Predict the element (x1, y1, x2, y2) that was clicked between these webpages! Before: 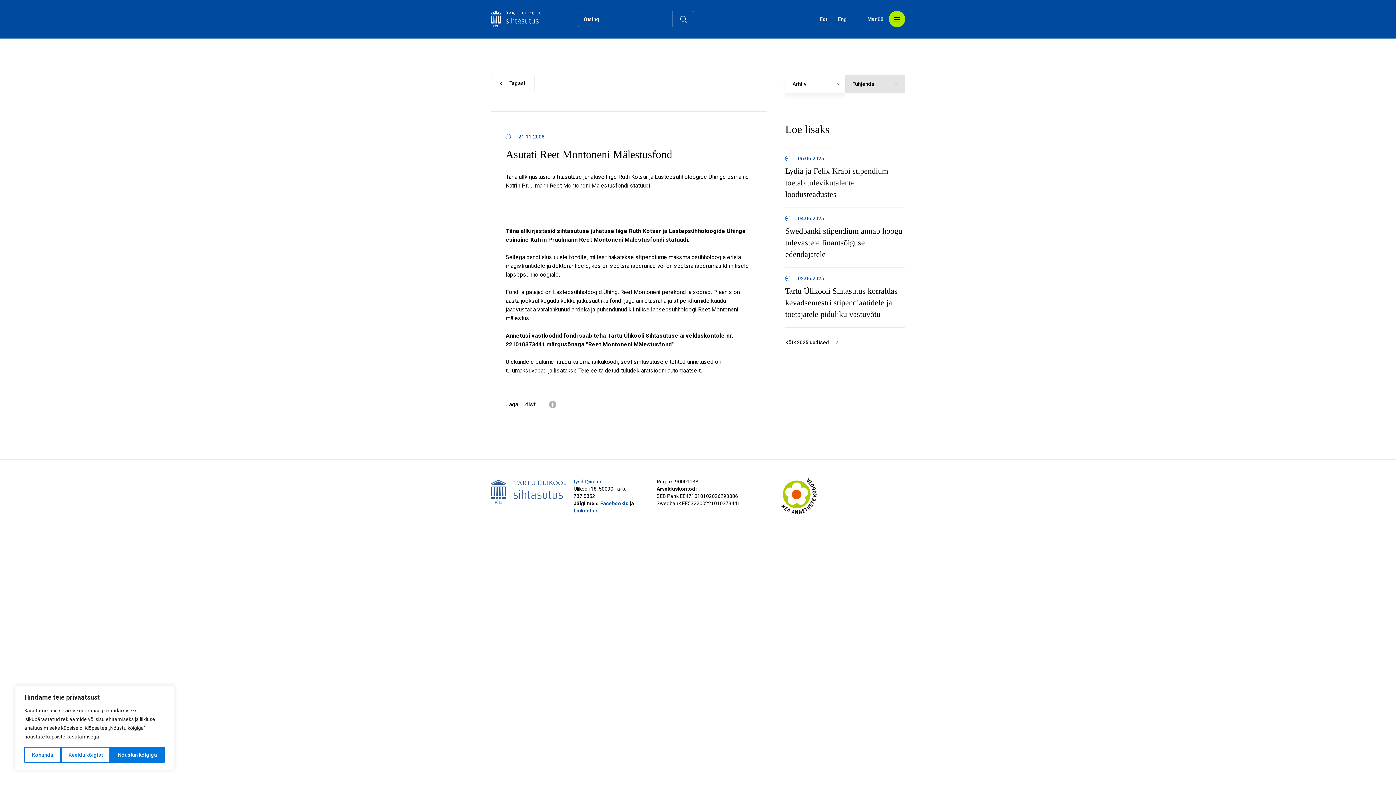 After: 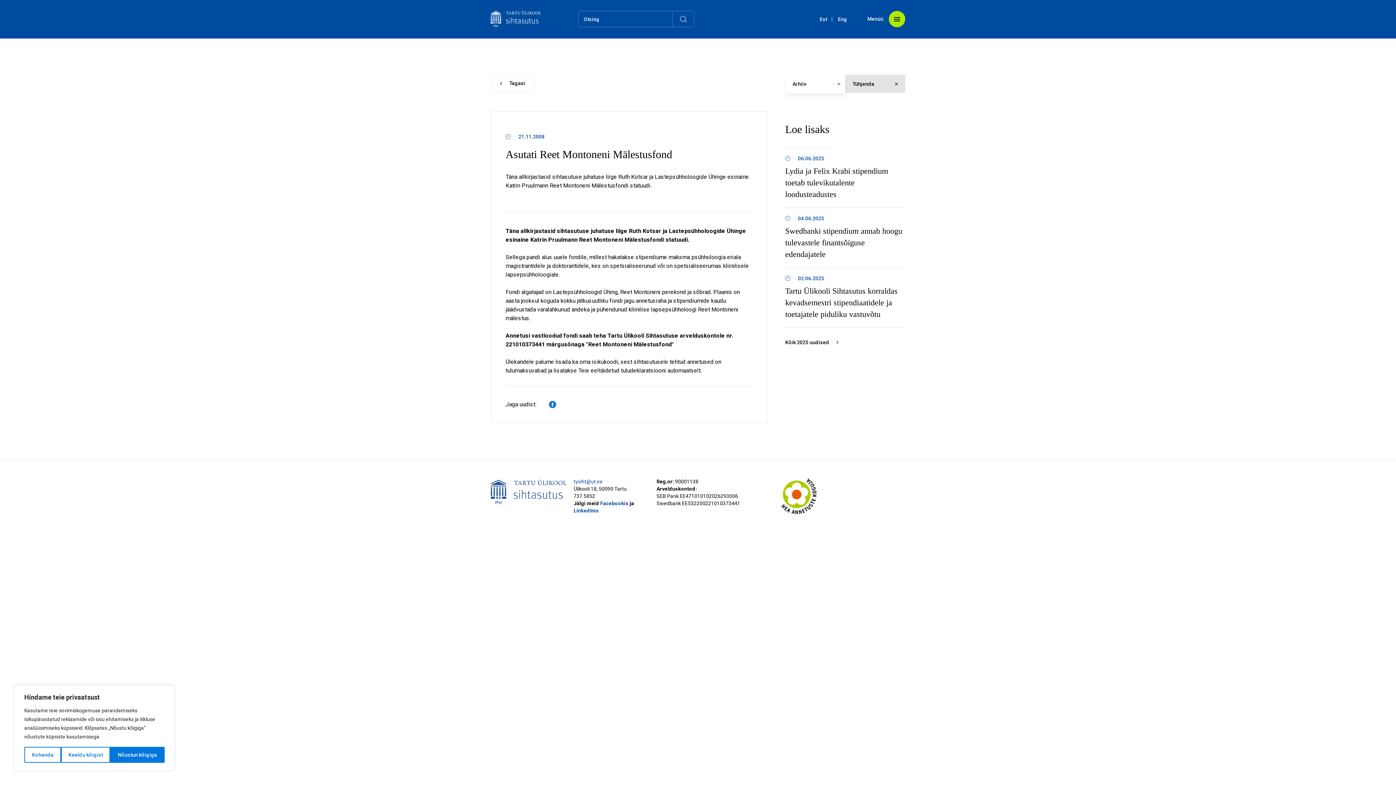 Action: bbox: (549, 401, 556, 408)